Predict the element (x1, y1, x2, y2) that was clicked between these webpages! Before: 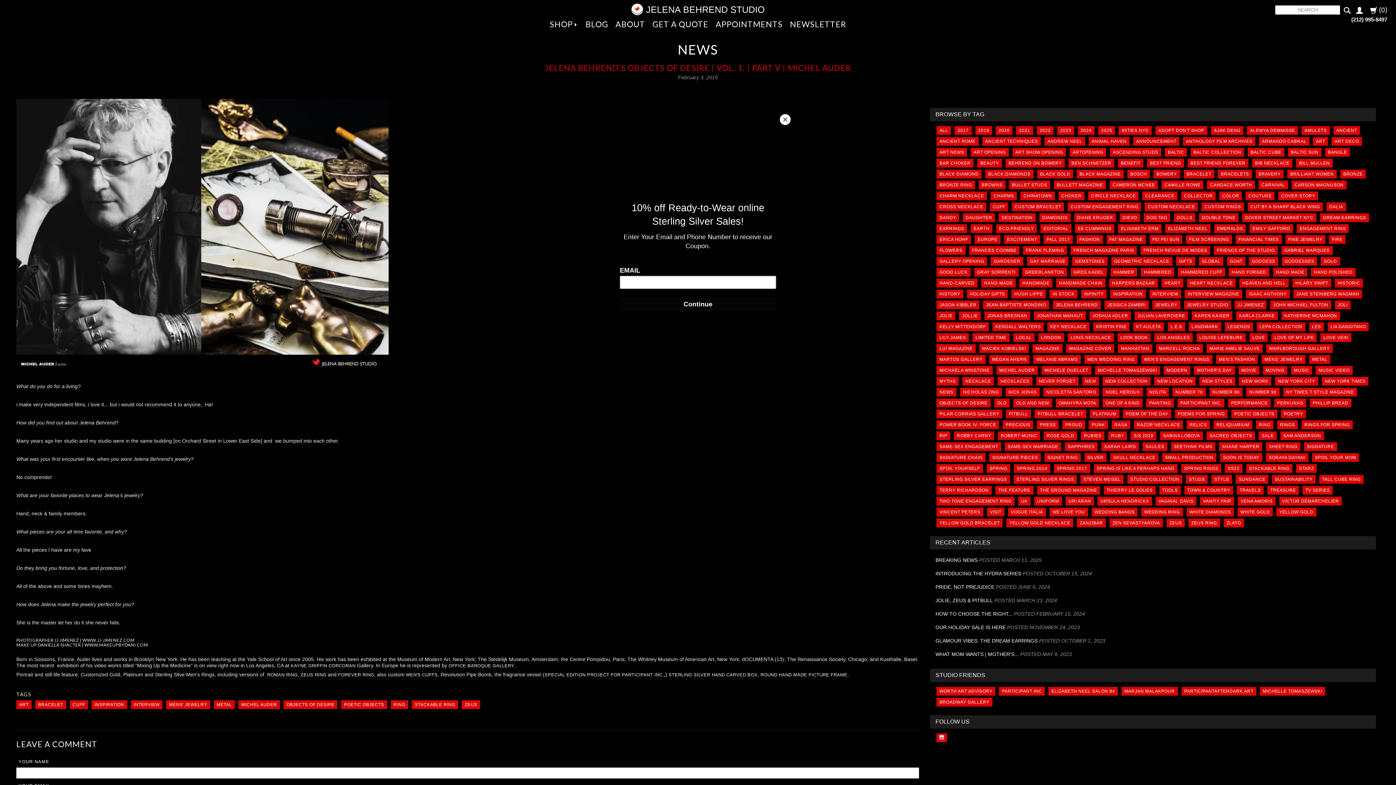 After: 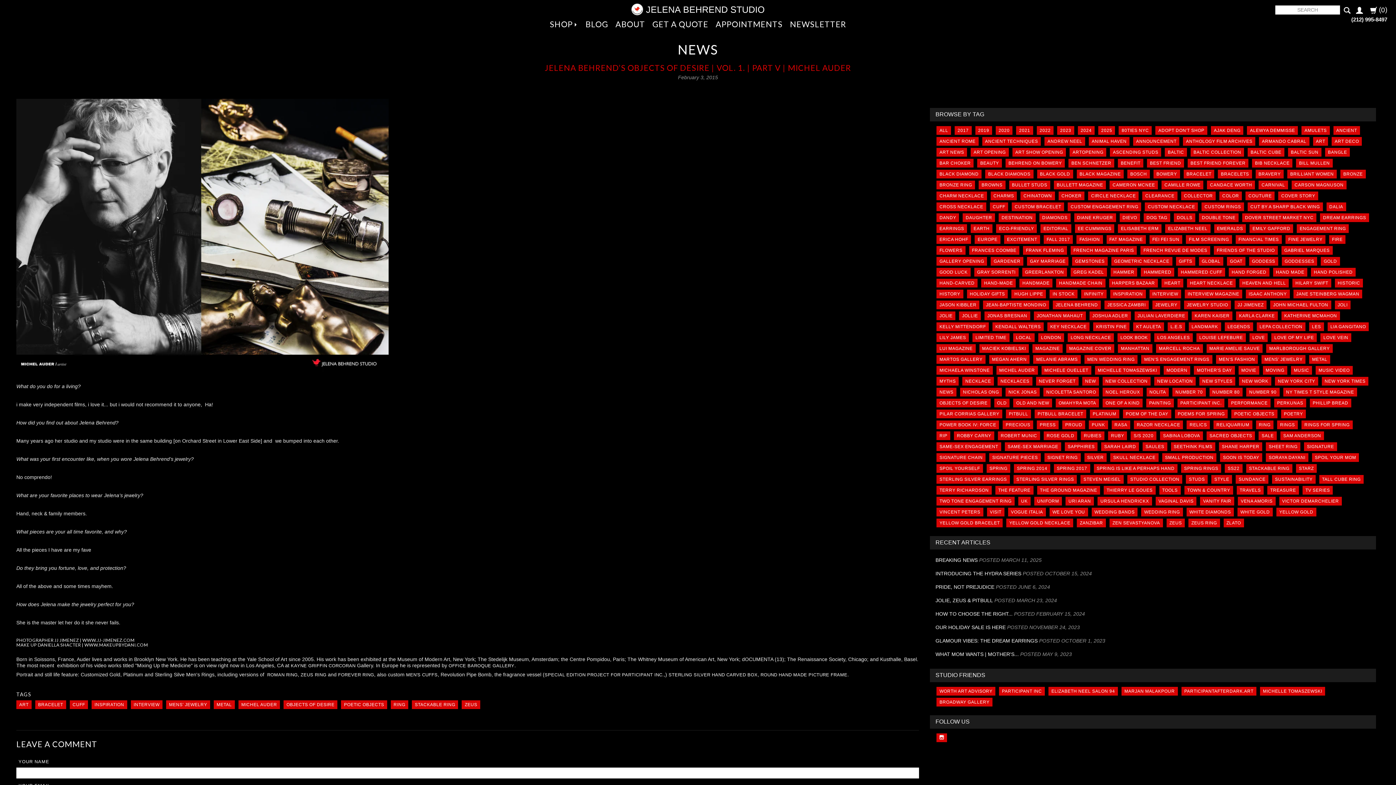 Action: label: Close bbox: (780, 114, 790, 125)